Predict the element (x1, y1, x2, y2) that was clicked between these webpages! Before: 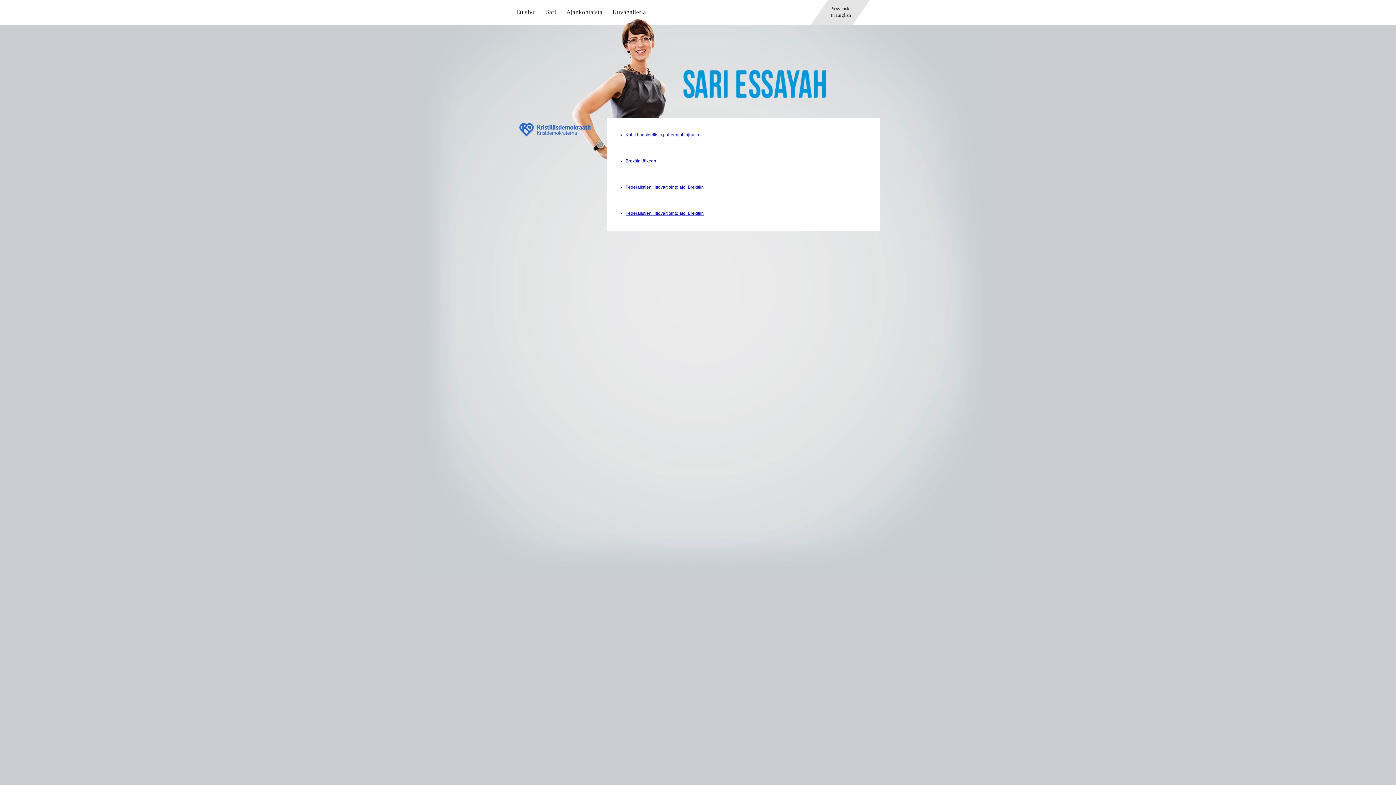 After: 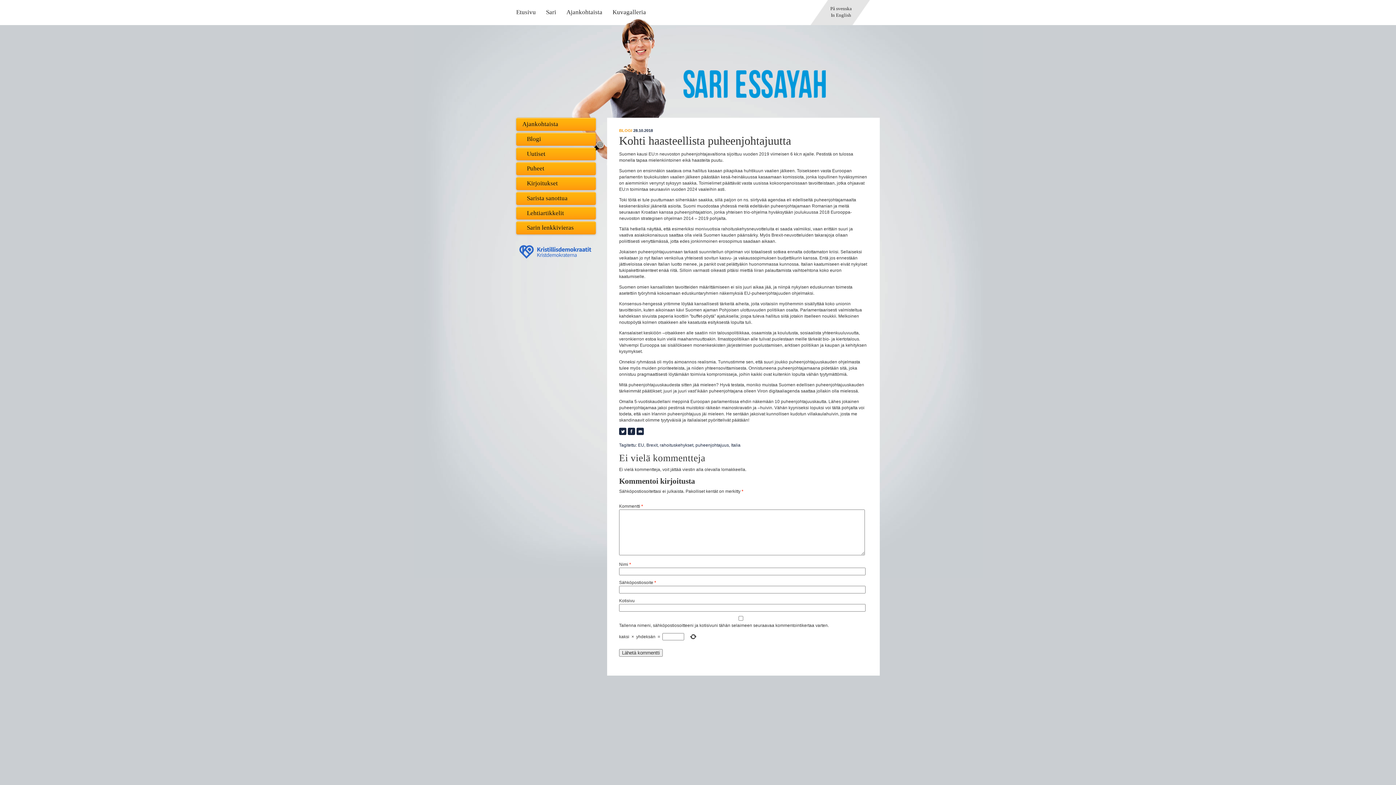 Action: bbox: (625, 132, 699, 137) label: Kohti haasteellista puheenjohtajuutta